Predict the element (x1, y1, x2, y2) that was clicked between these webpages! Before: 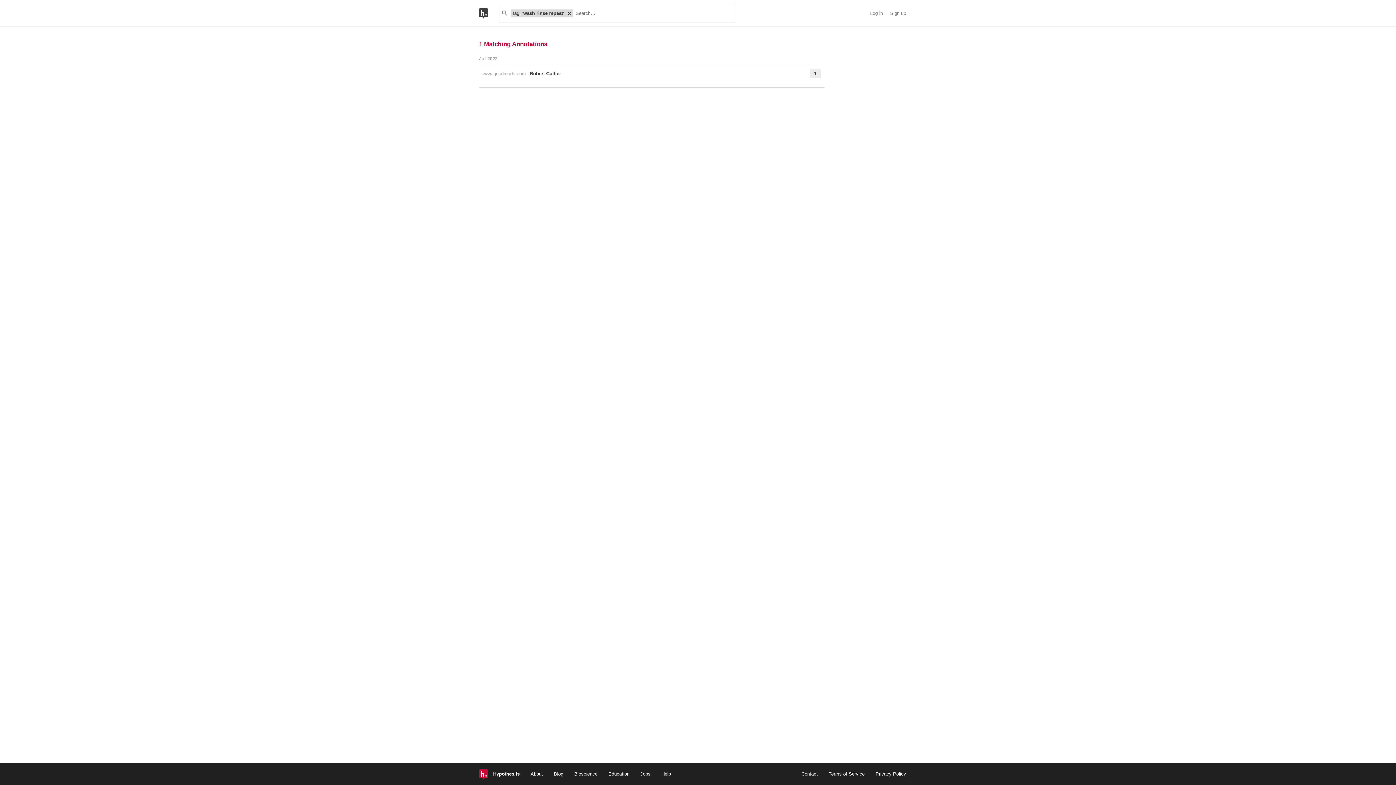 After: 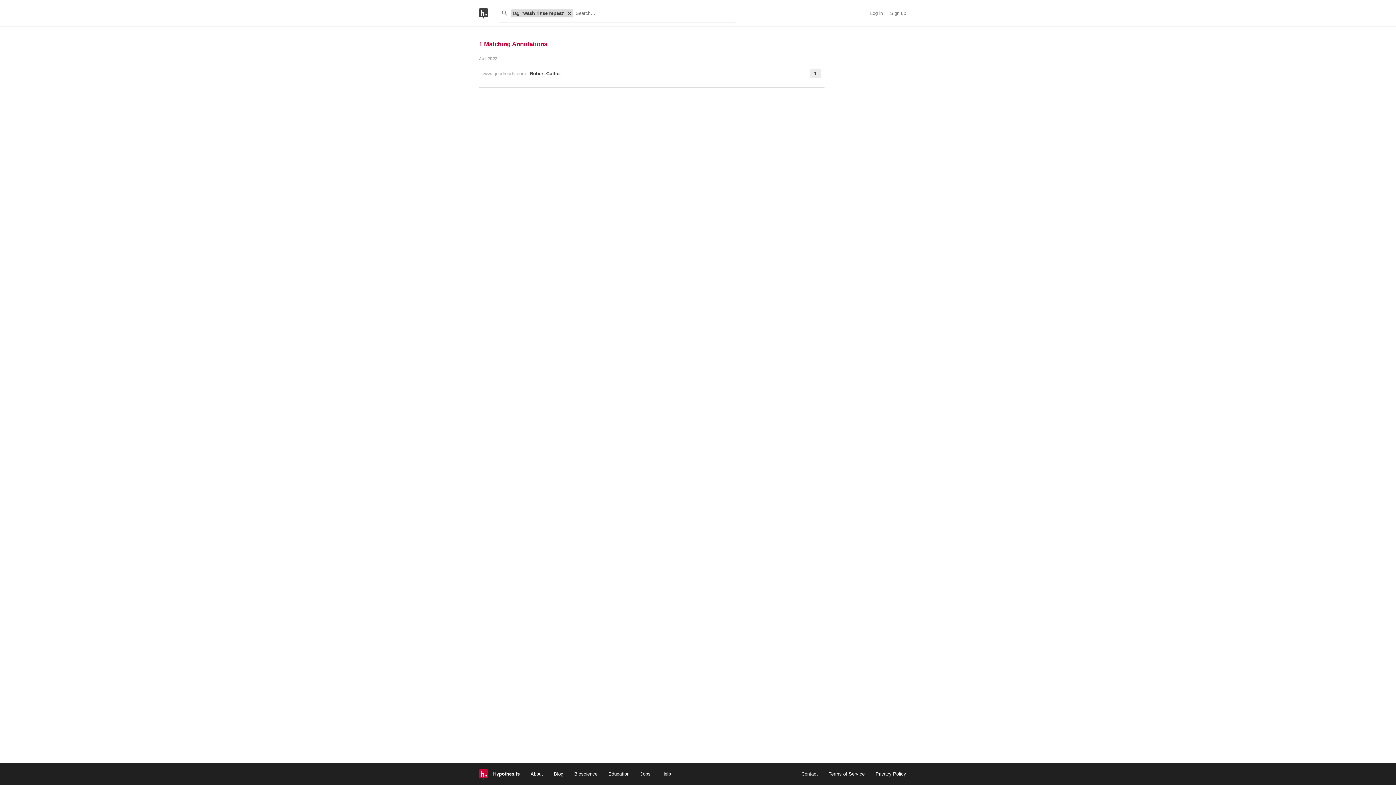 Action: bbox: (661, 771, 671, 776) label: Help